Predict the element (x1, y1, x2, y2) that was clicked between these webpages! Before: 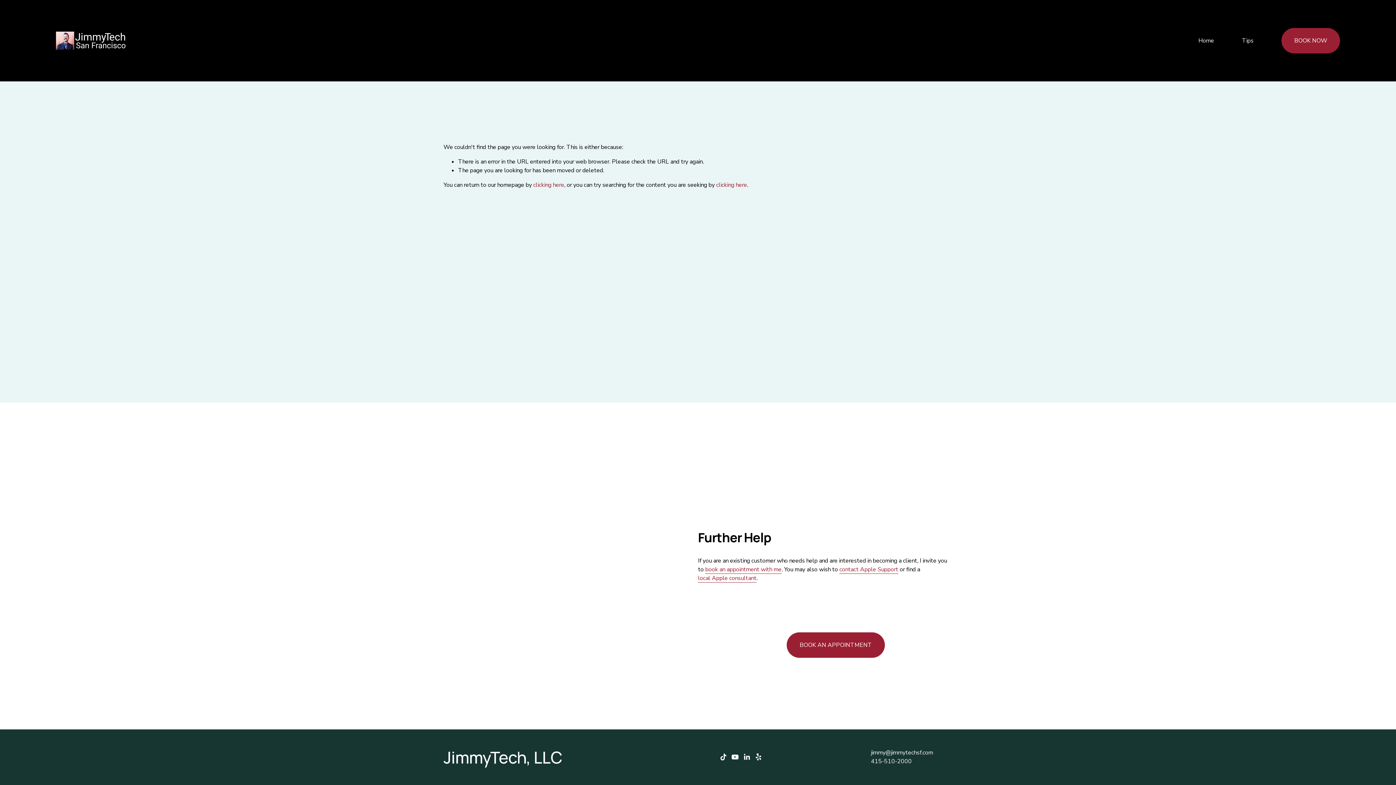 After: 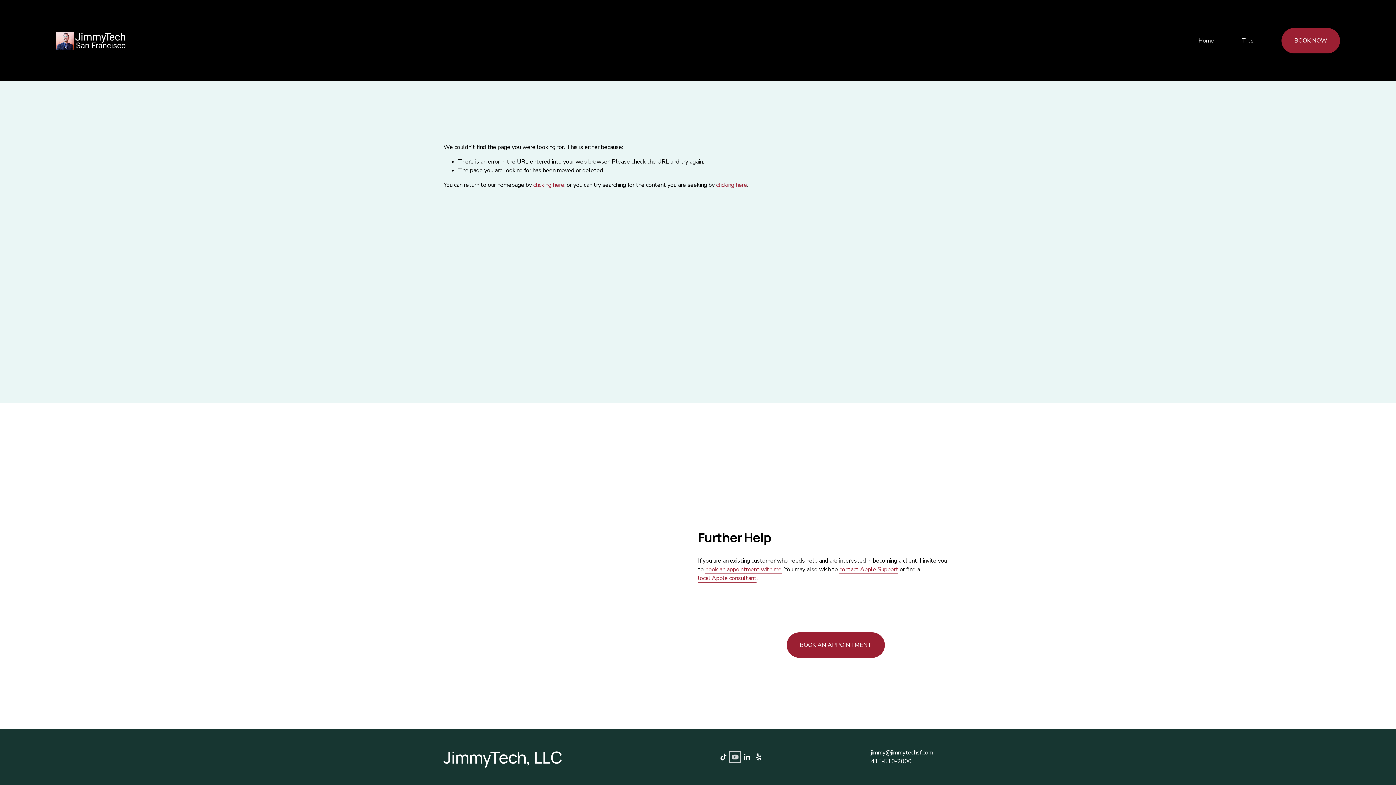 Action: bbox: (731, 753, 738, 761) label: YouTube